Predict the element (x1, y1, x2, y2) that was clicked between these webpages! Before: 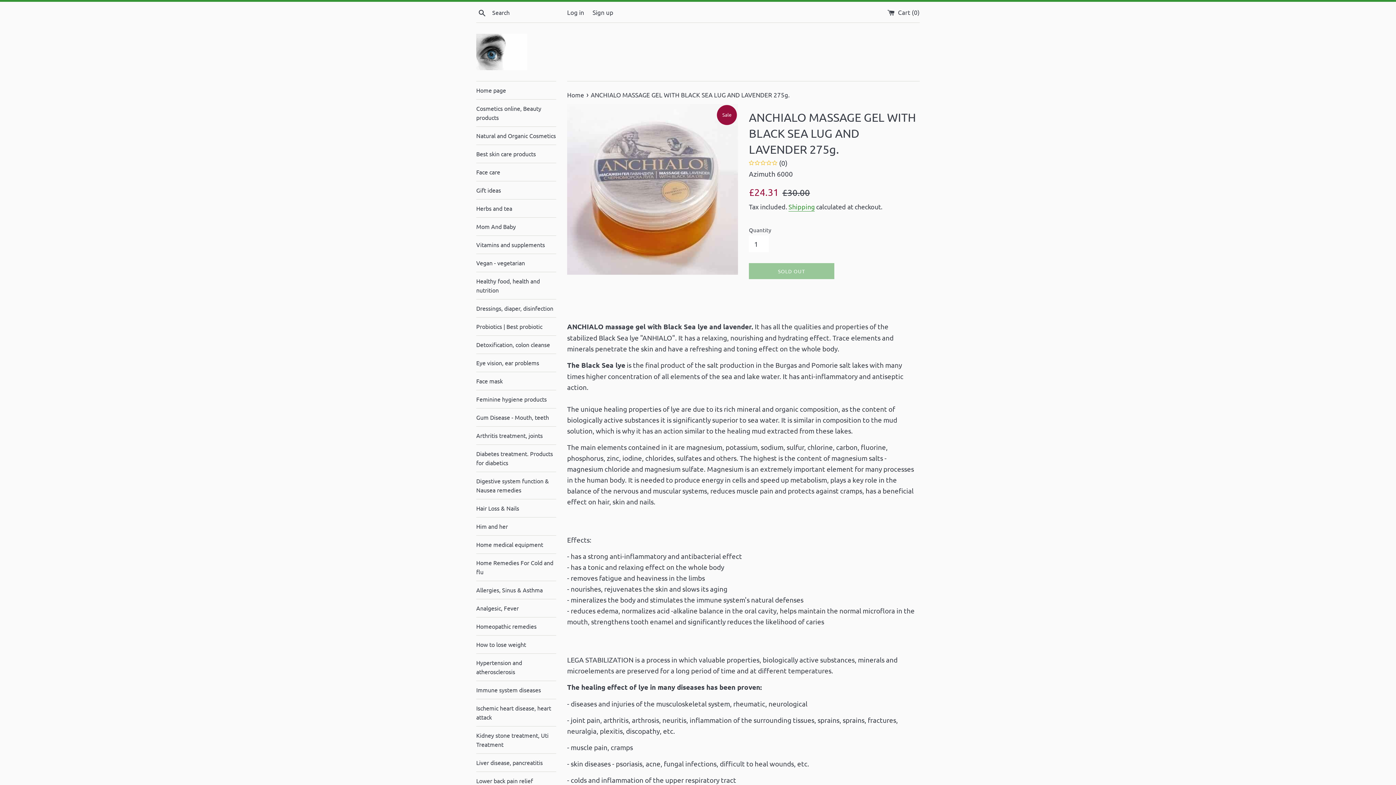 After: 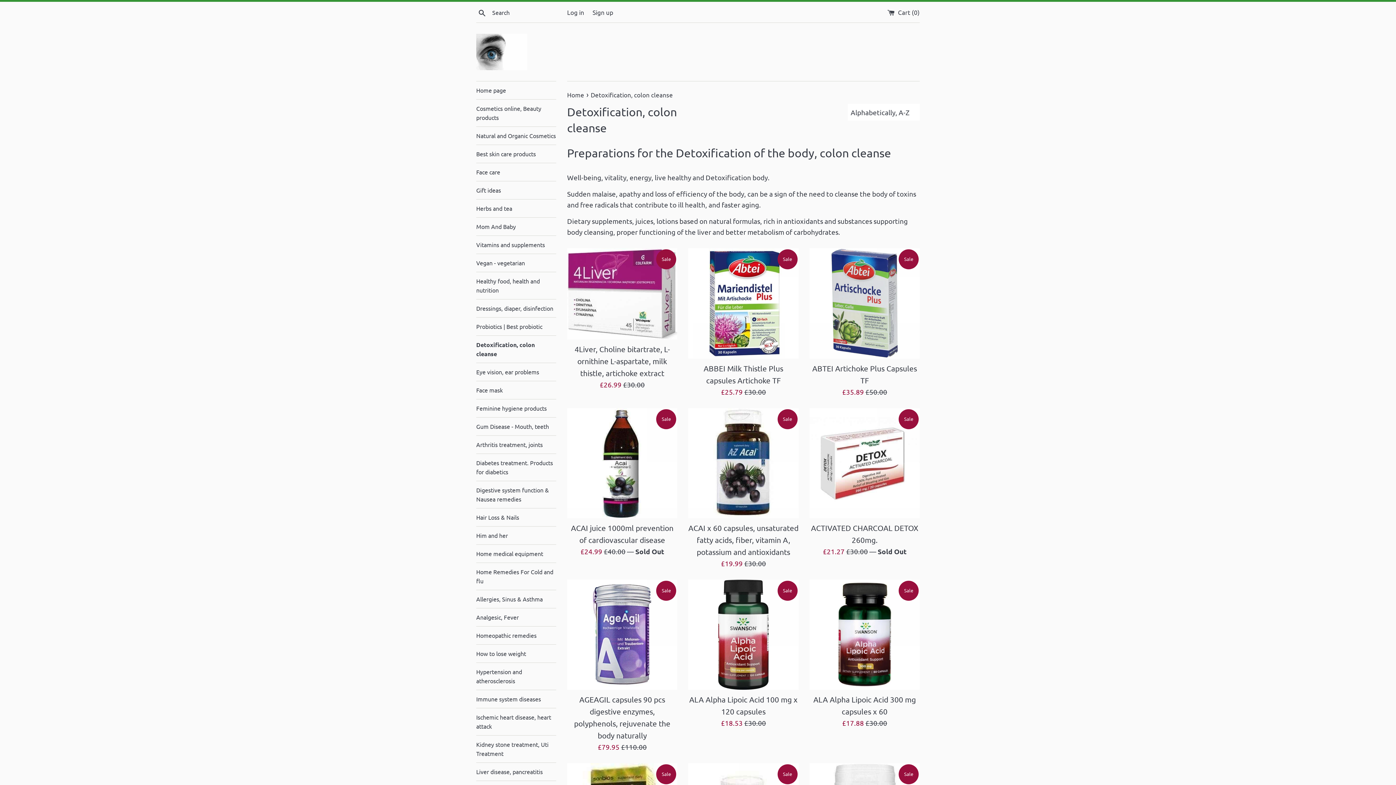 Action: label: Detoxification, colon cleanse bbox: (476, 336, 556, 353)